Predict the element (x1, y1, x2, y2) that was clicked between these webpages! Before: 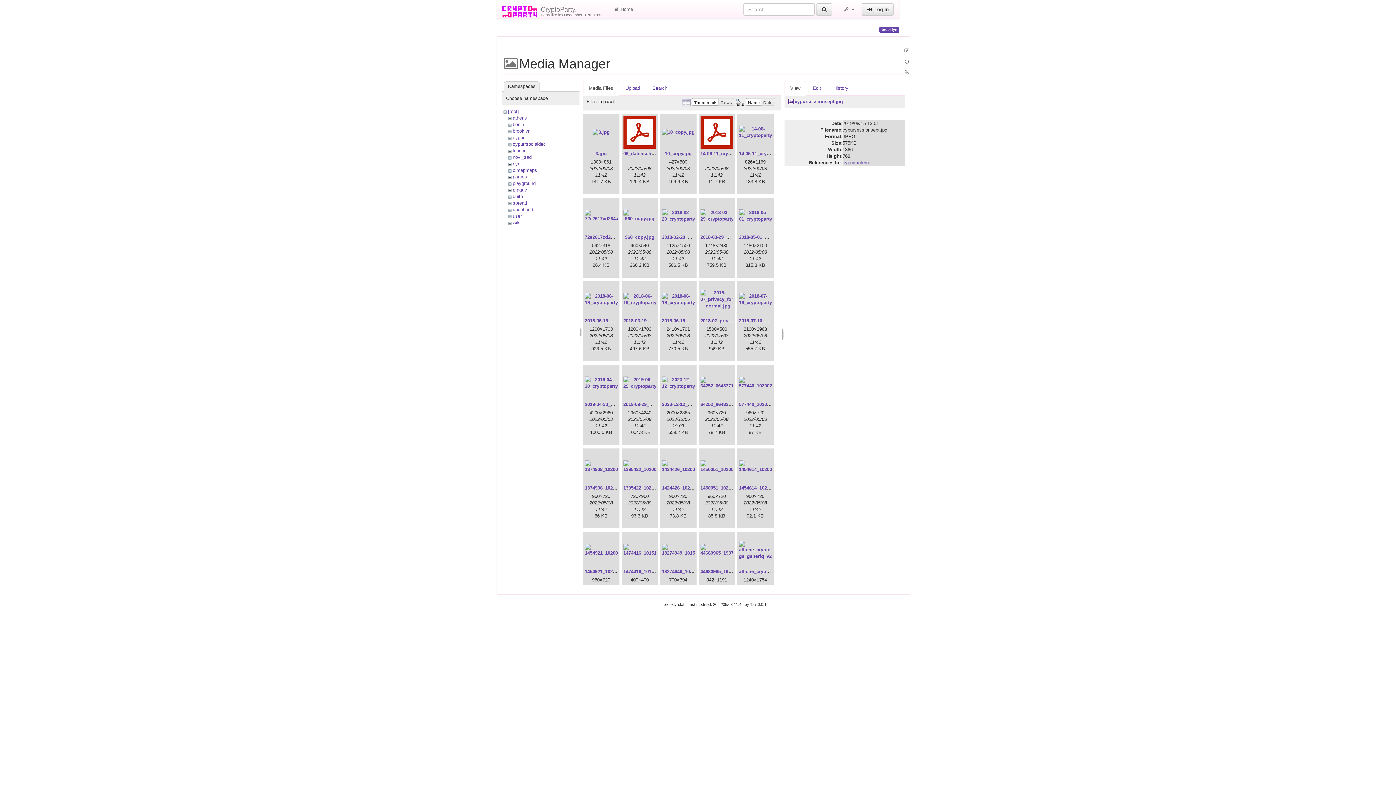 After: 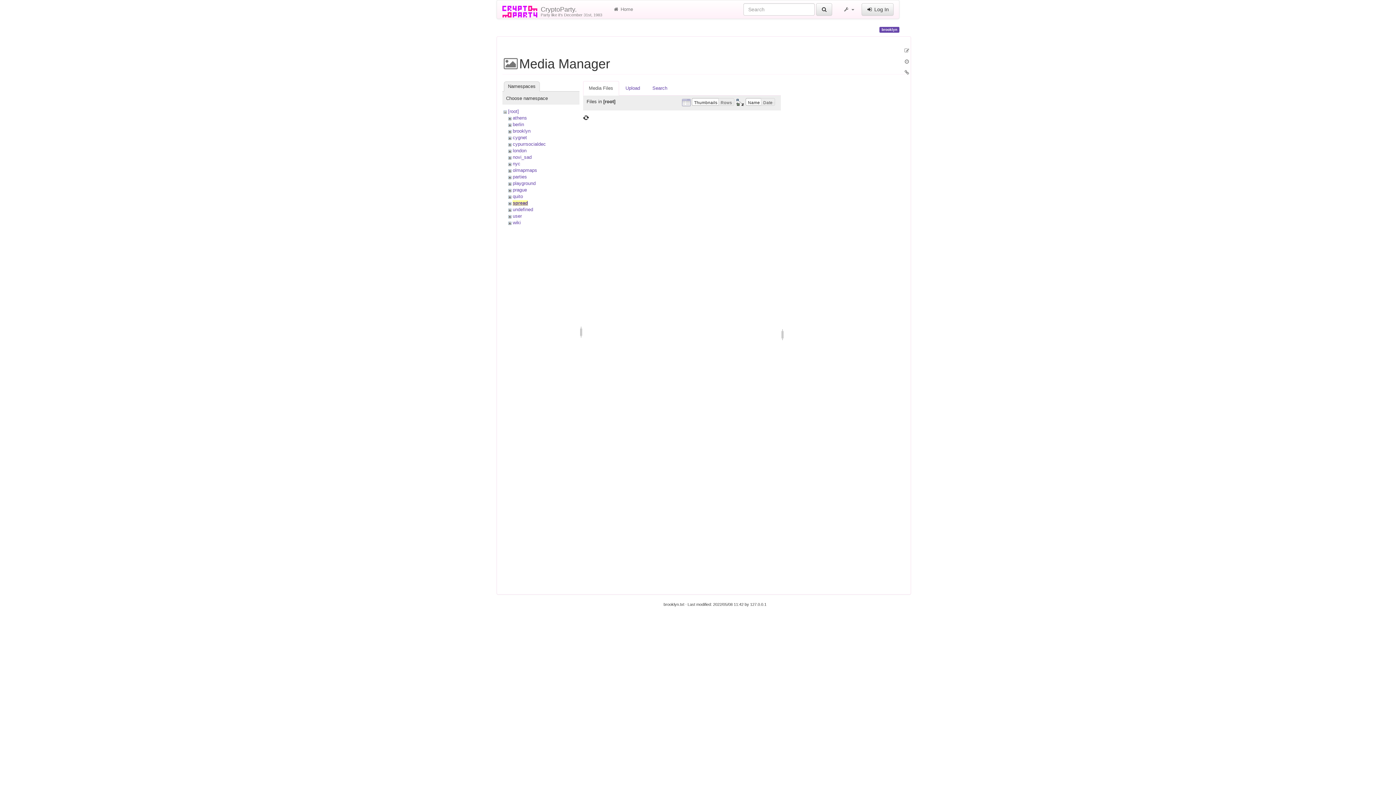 Action: bbox: (512, 200, 527, 205) label: spread